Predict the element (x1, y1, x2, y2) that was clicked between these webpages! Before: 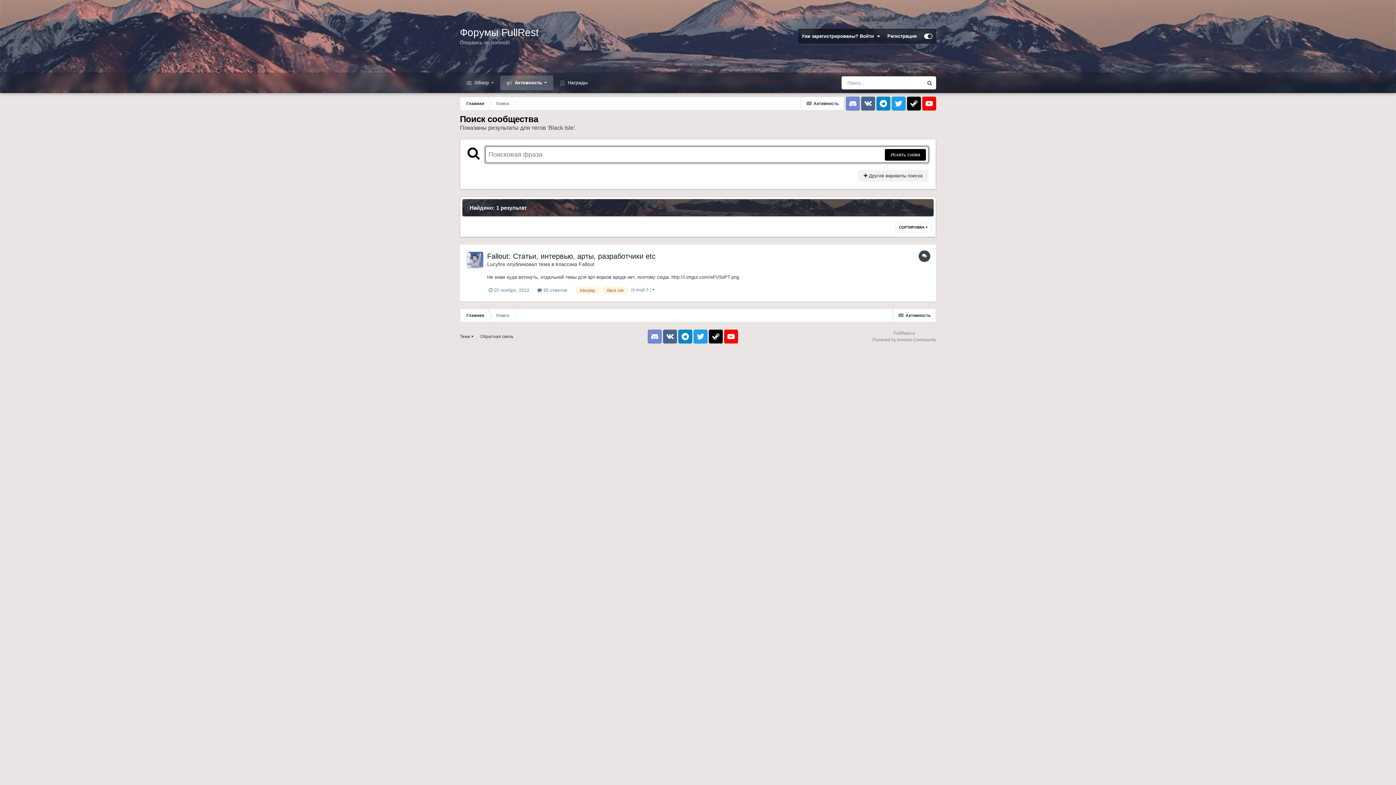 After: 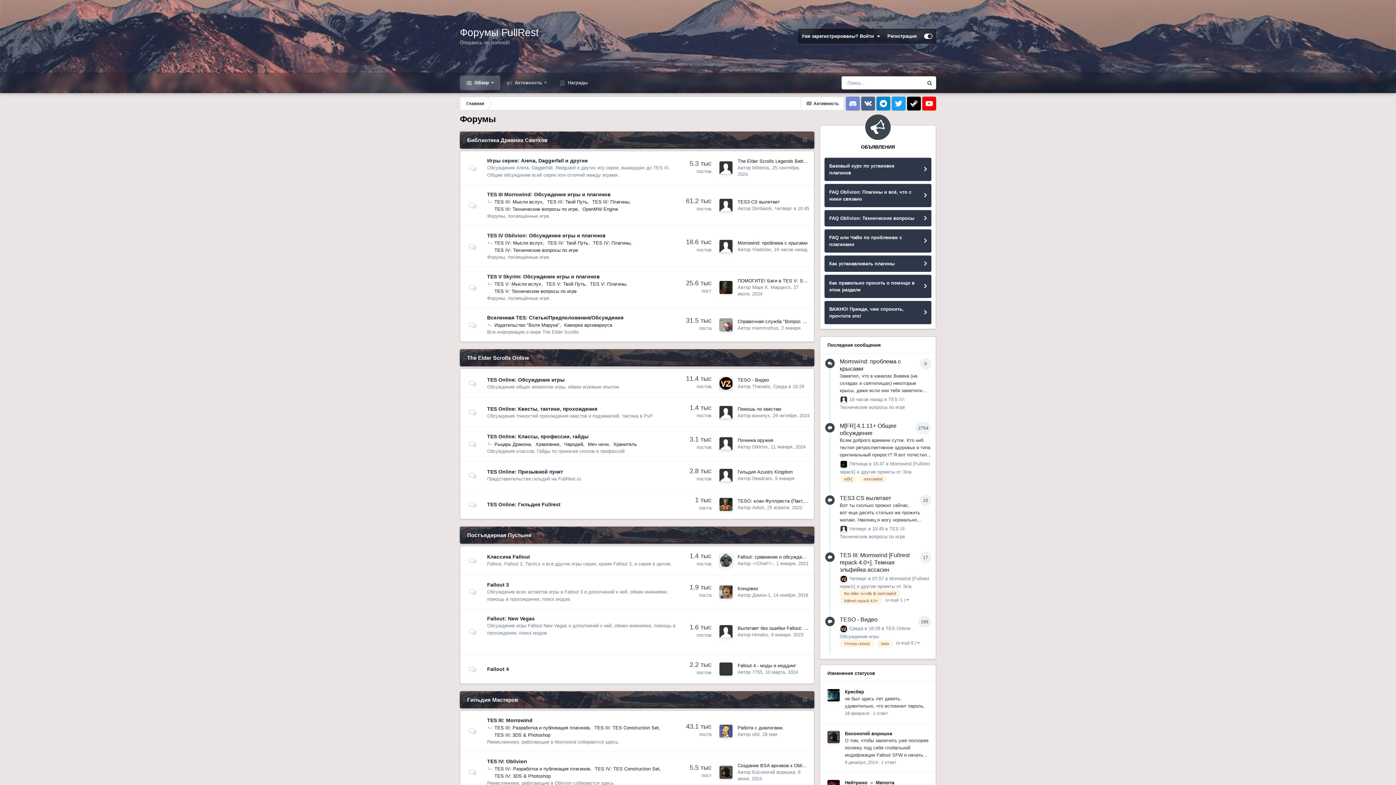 Action: label: Форумы FullRest
Оторвись по полной! bbox: (460, 0, 538, 72)